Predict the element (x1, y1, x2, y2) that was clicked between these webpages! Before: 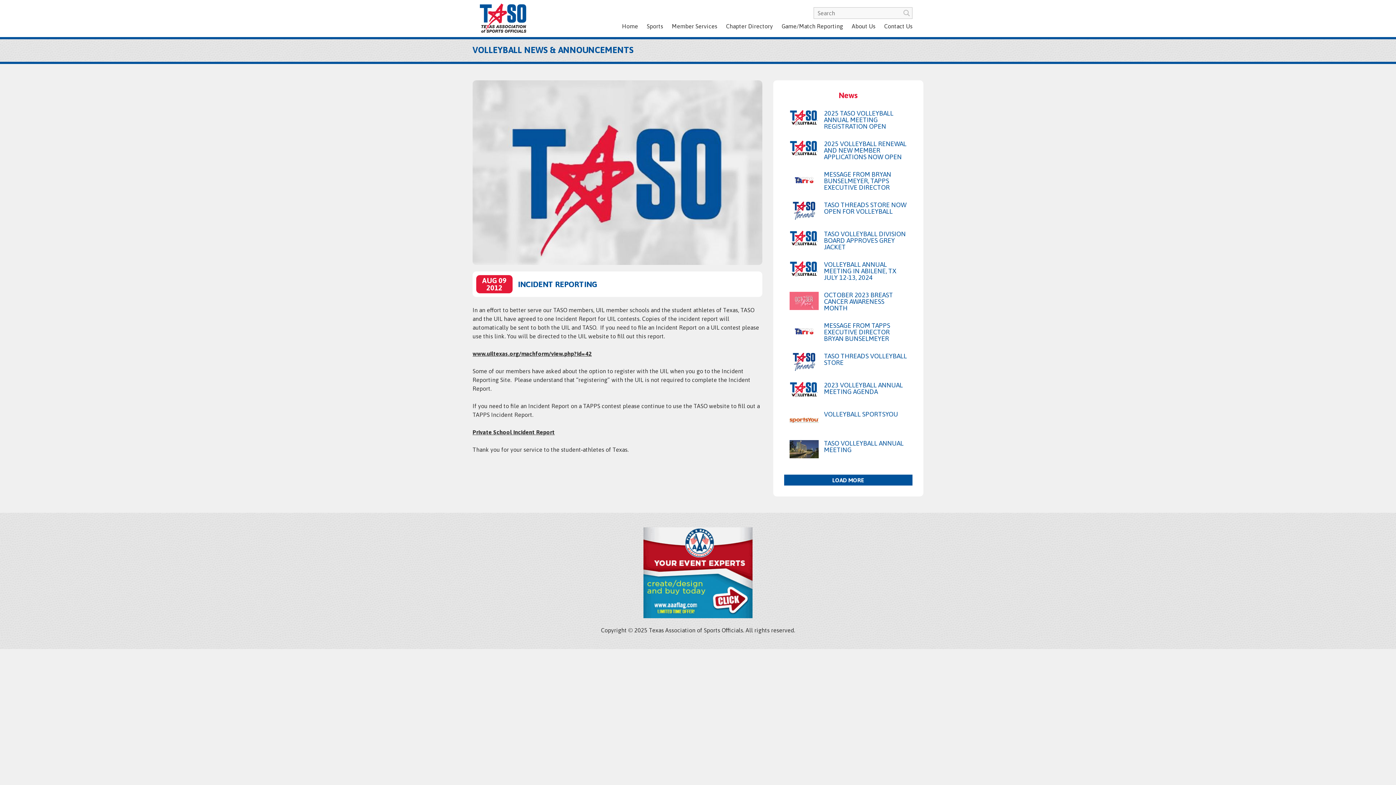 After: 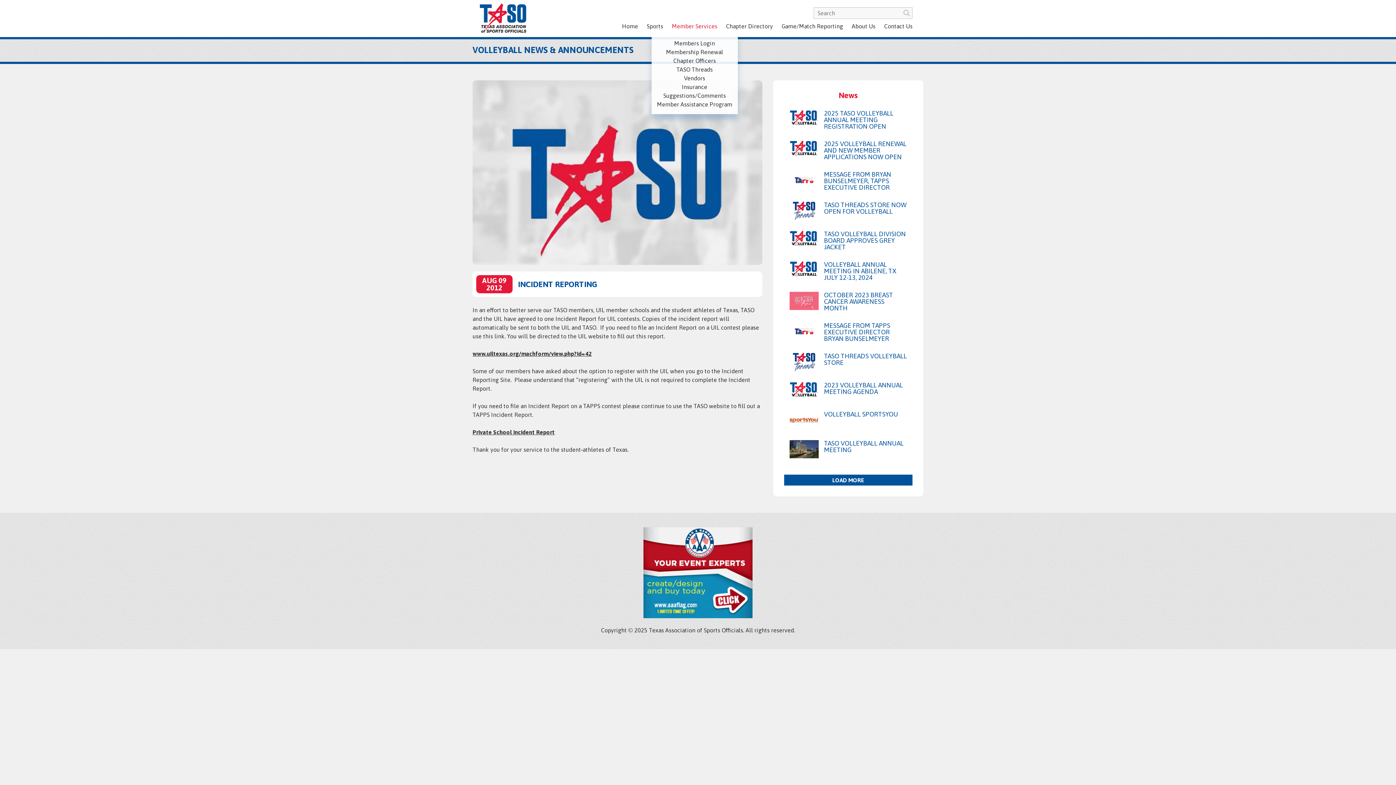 Action: bbox: (668, 18, 721, 33) label: Member Services